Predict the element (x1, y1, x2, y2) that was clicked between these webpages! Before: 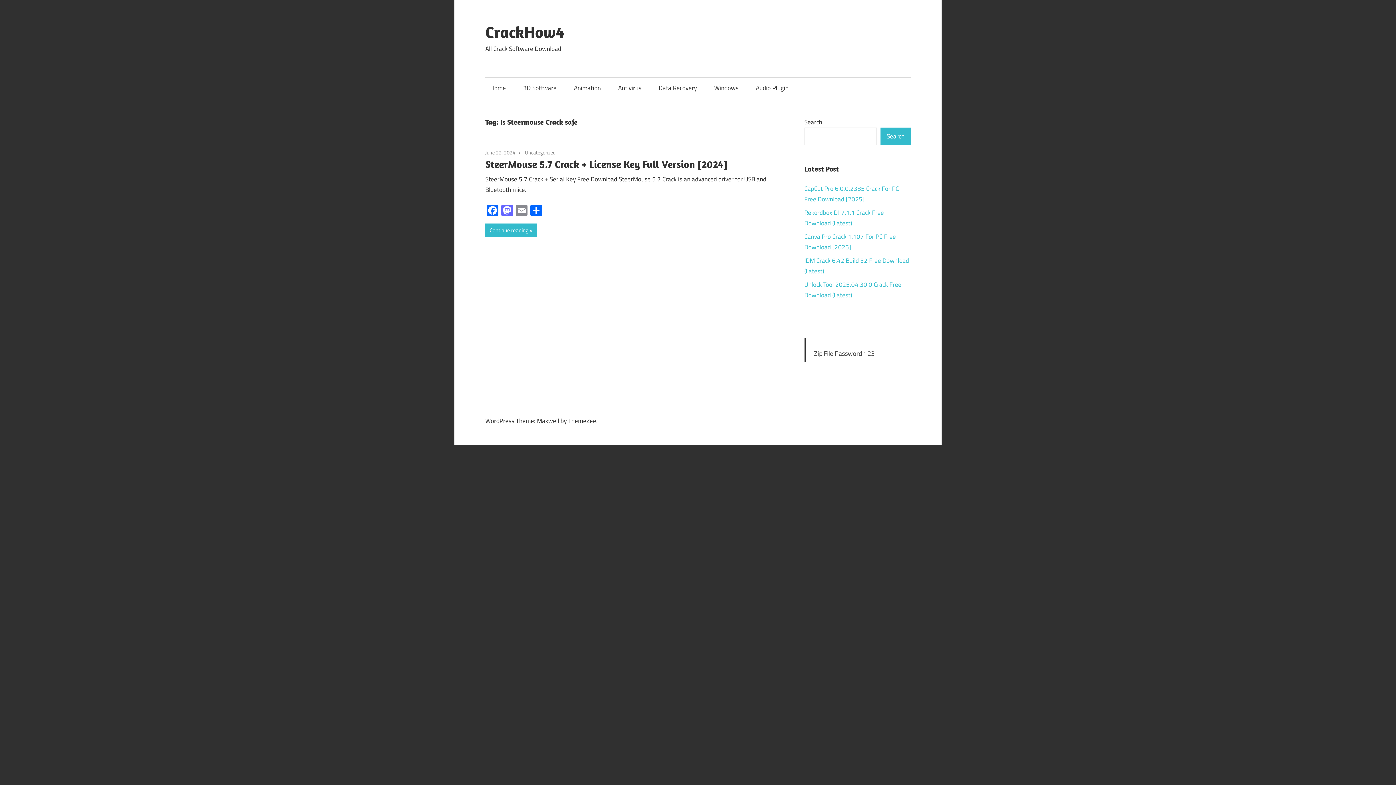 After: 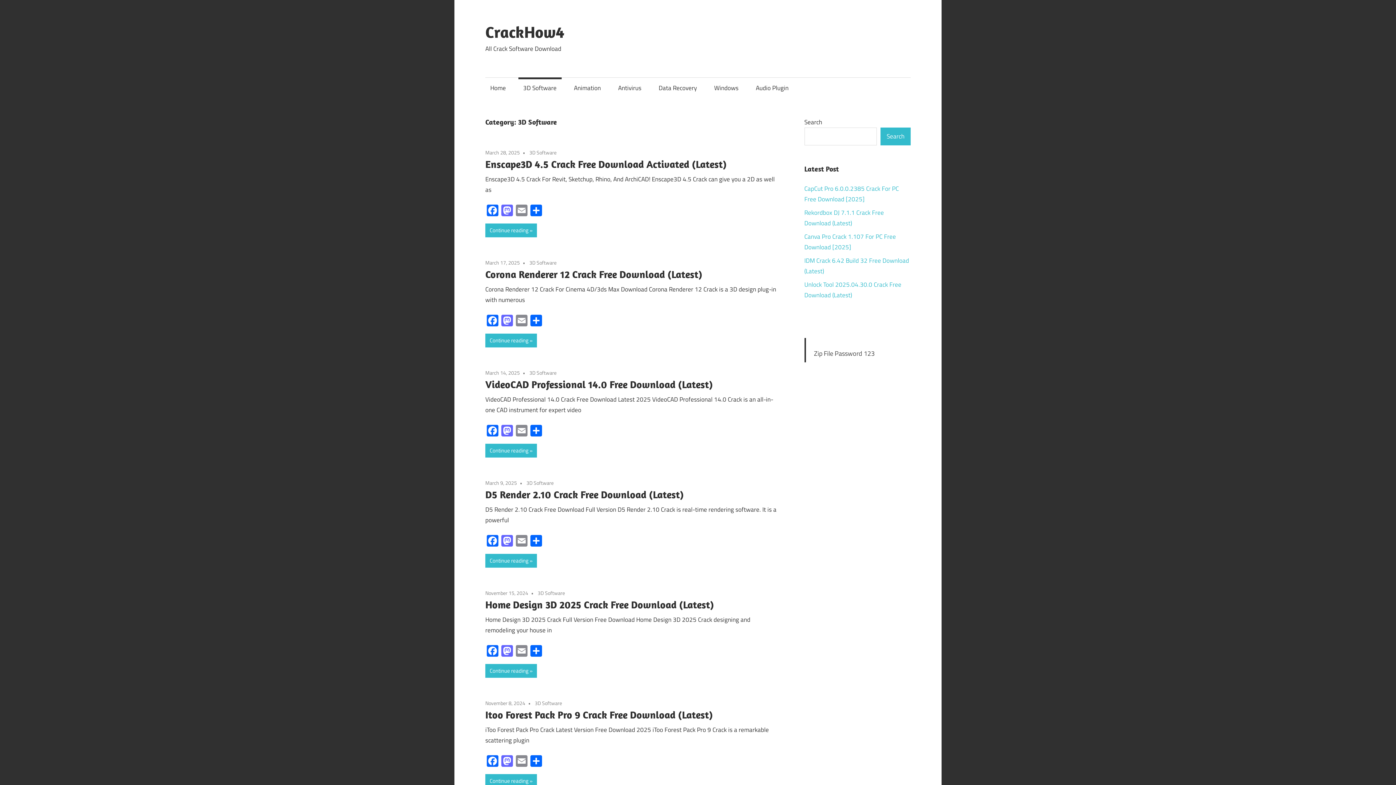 Action: label: 3D Software bbox: (518, 77, 561, 98)